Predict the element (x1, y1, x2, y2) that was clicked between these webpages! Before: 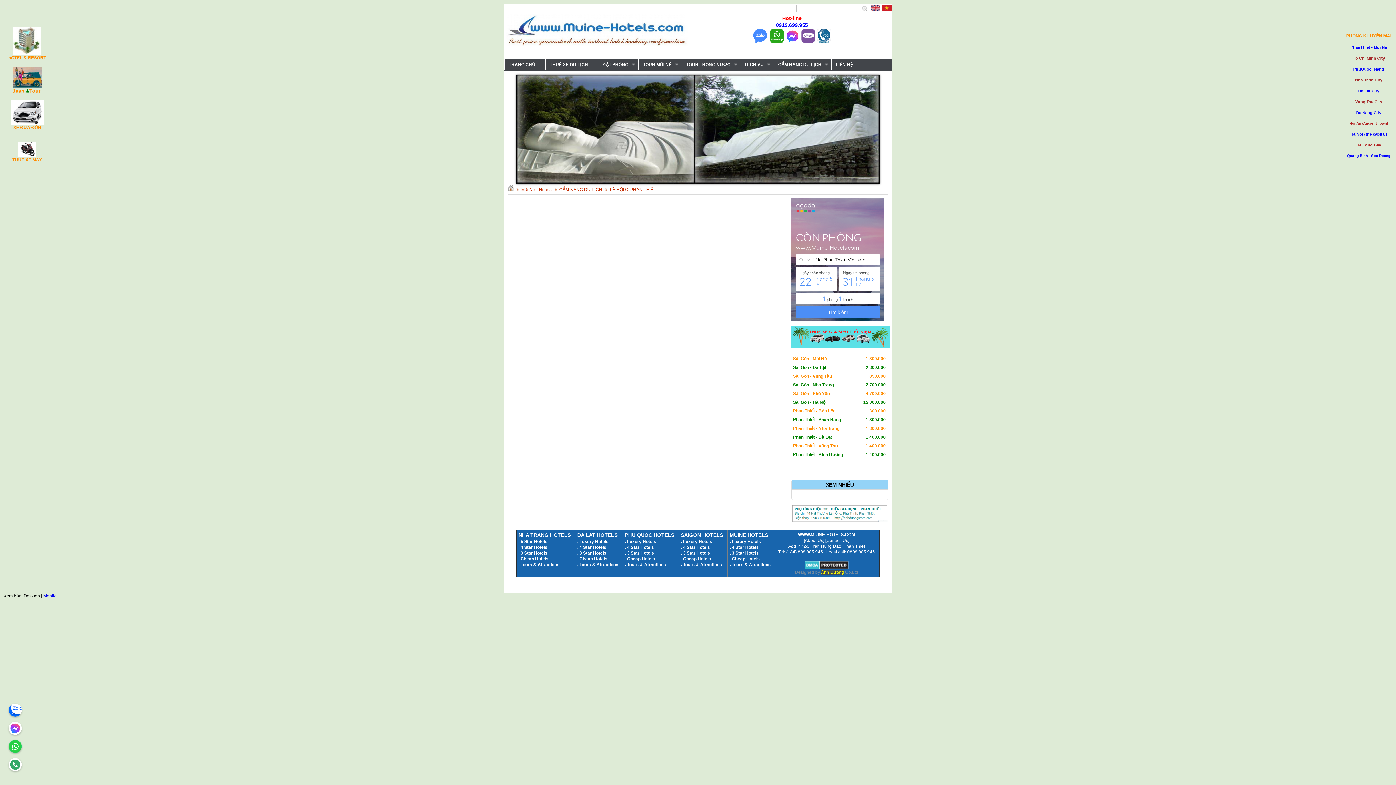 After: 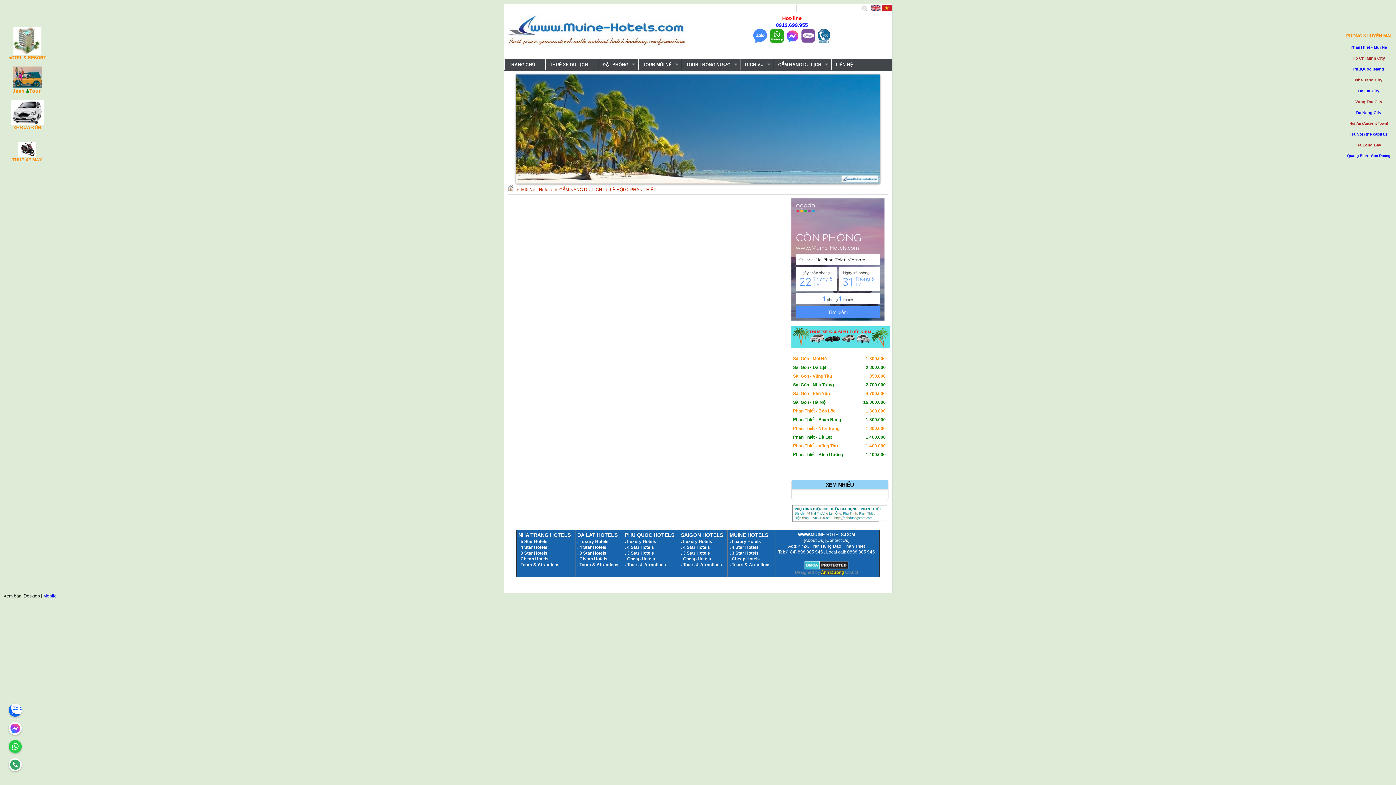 Action: bbox: (625, 539, 656, 544) label: . Luxury Hotels